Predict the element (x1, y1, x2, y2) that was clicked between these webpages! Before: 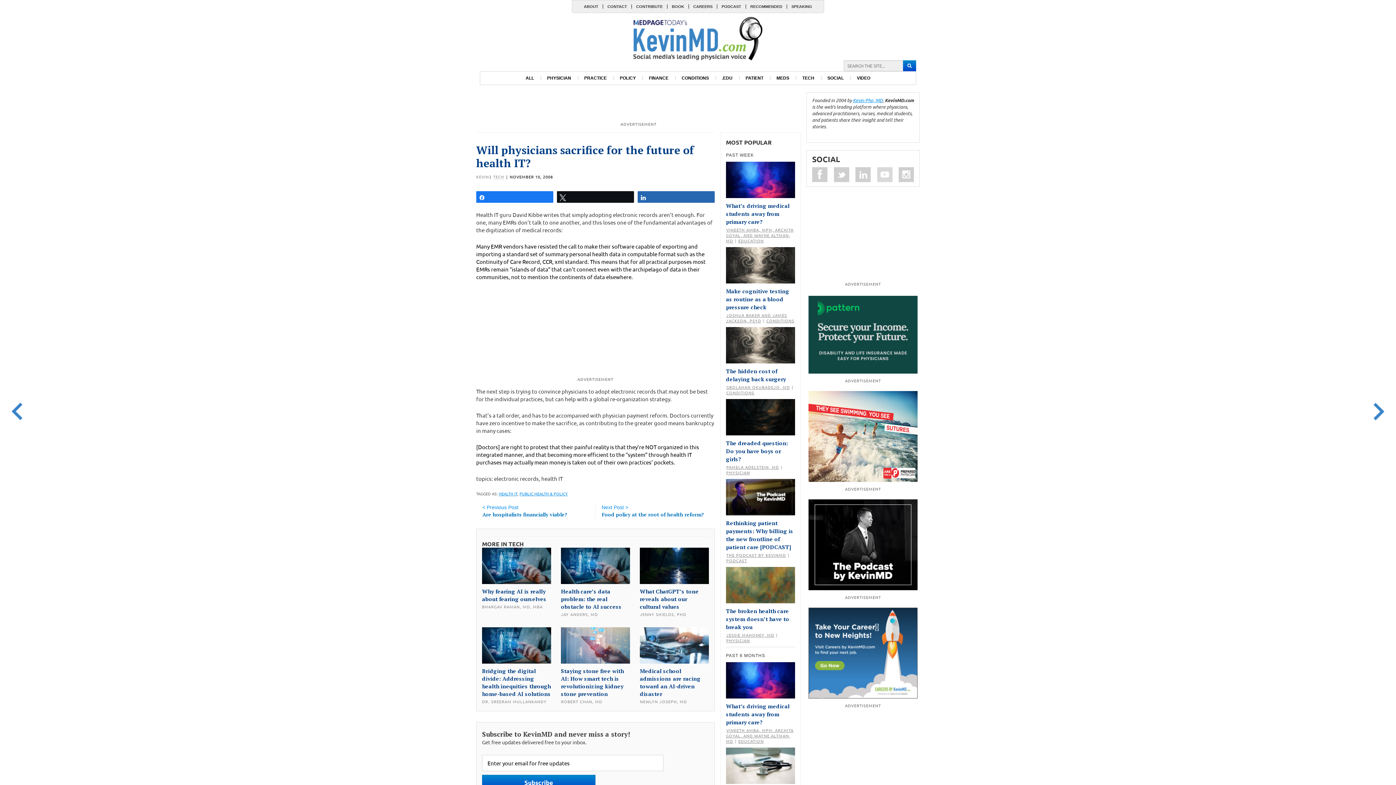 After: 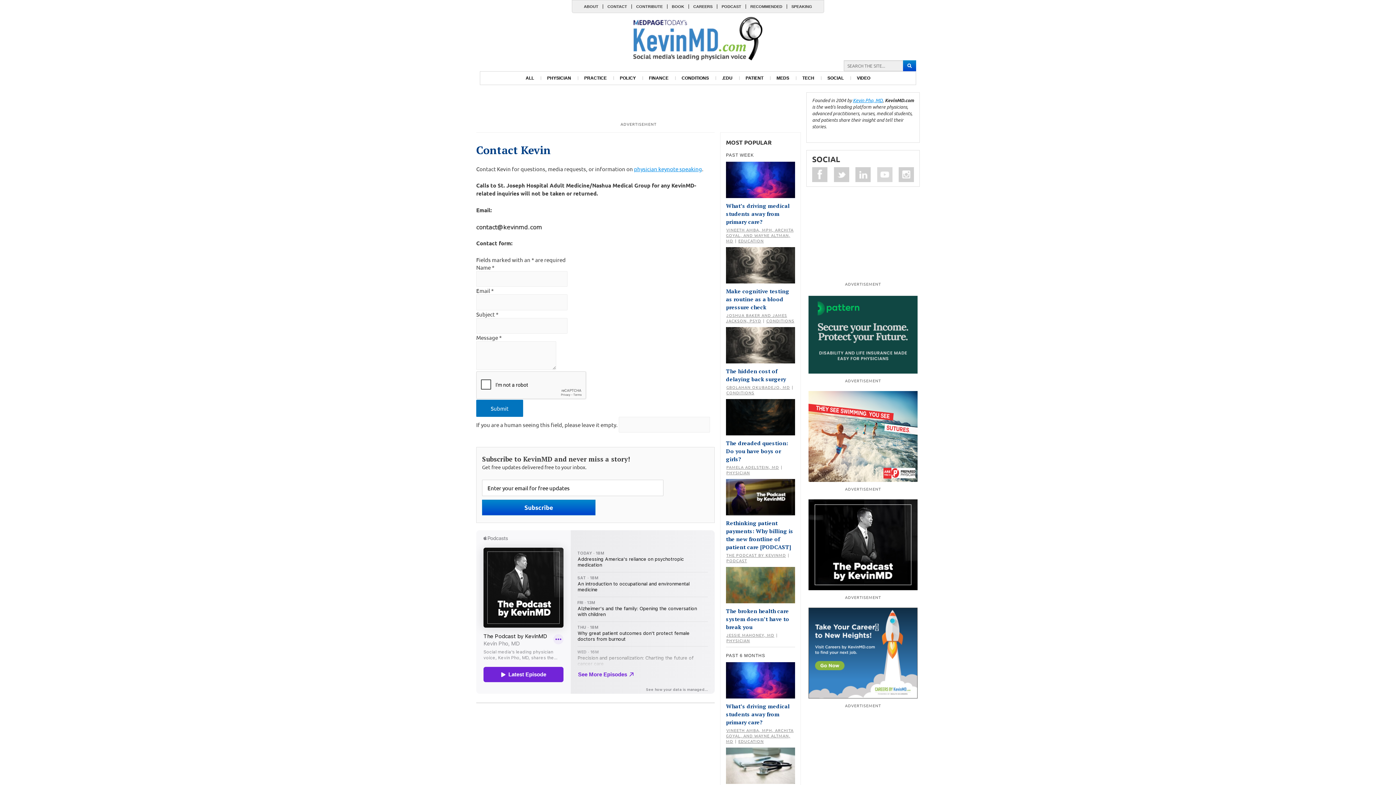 Action: label: CONTACT bbox: (602, 4, 631, 8)